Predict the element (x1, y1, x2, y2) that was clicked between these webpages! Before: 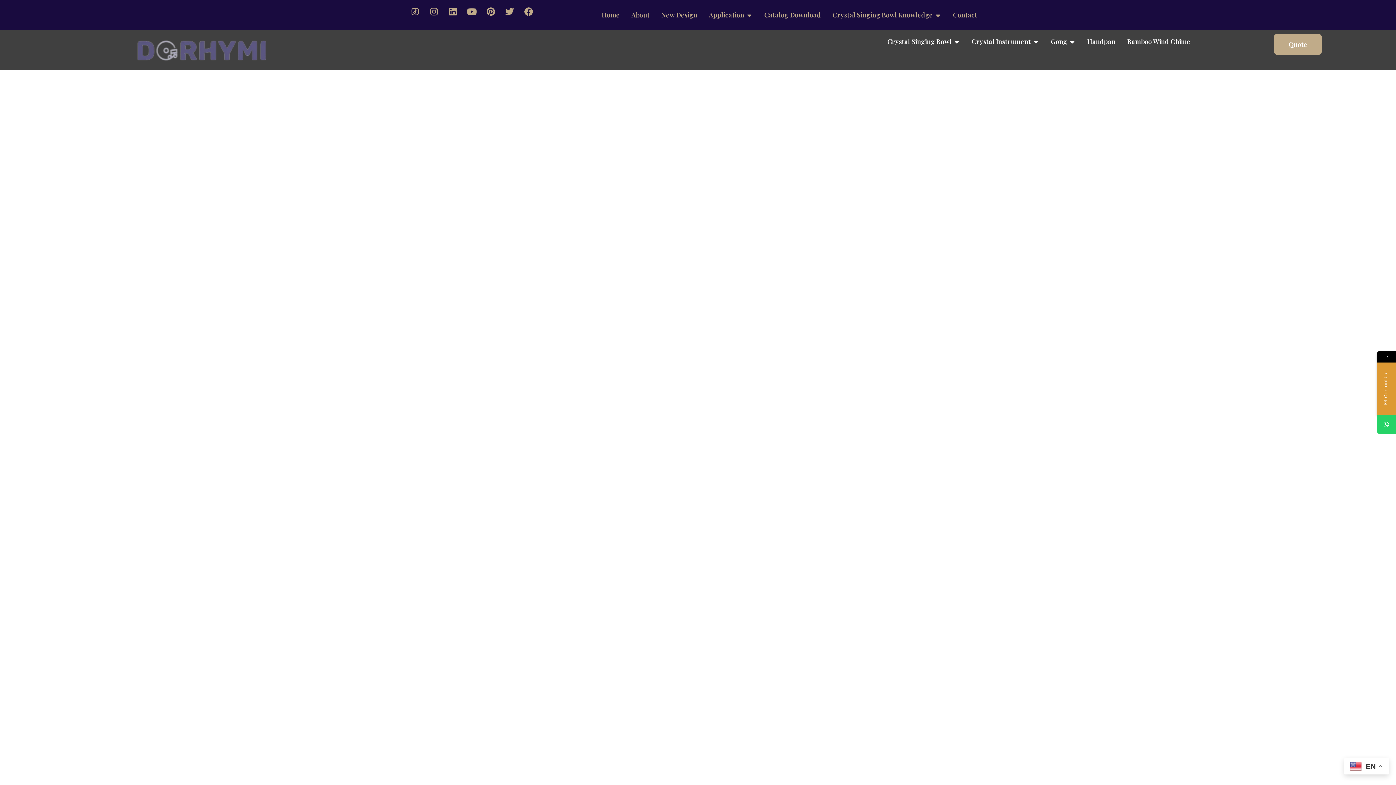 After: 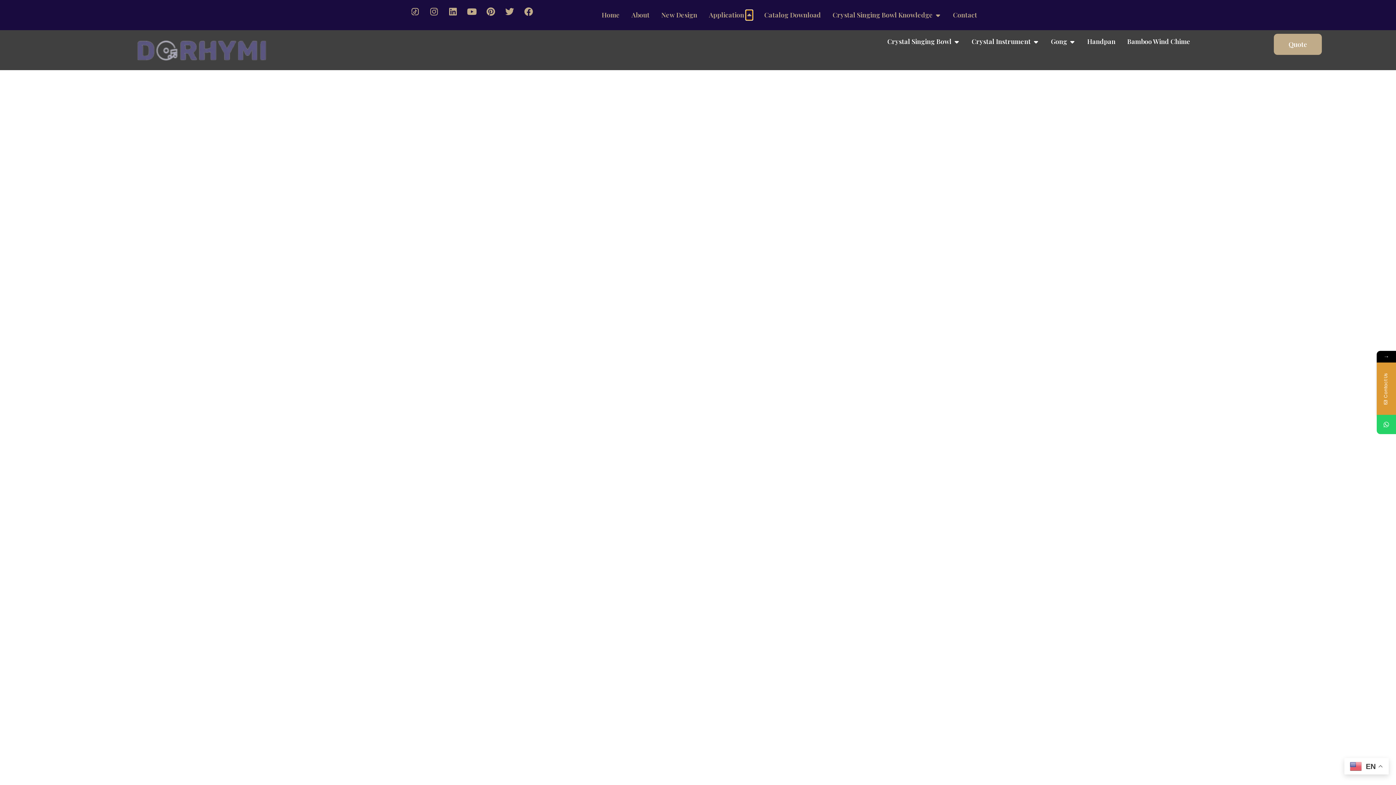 Action: bbox: (746, 10, 752, 20) label: Open Application